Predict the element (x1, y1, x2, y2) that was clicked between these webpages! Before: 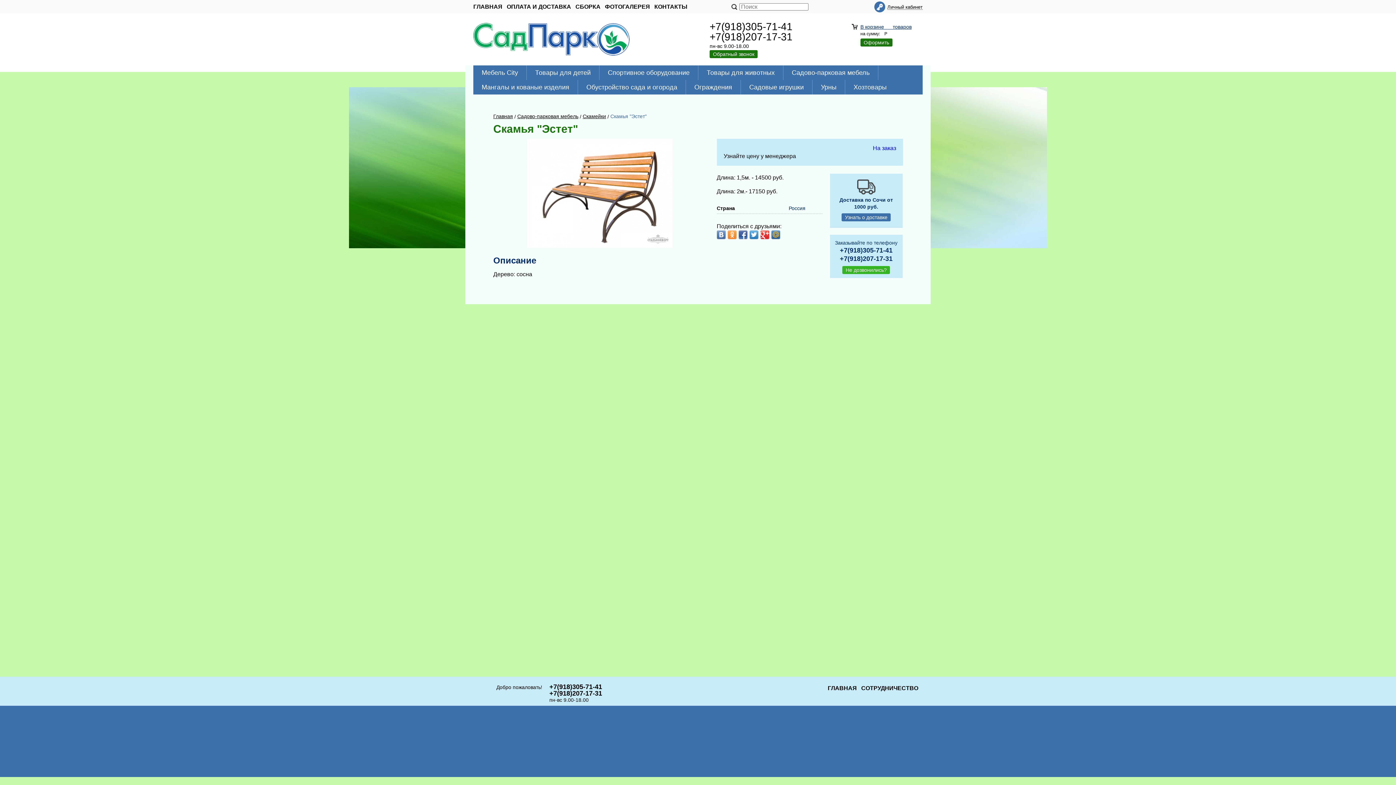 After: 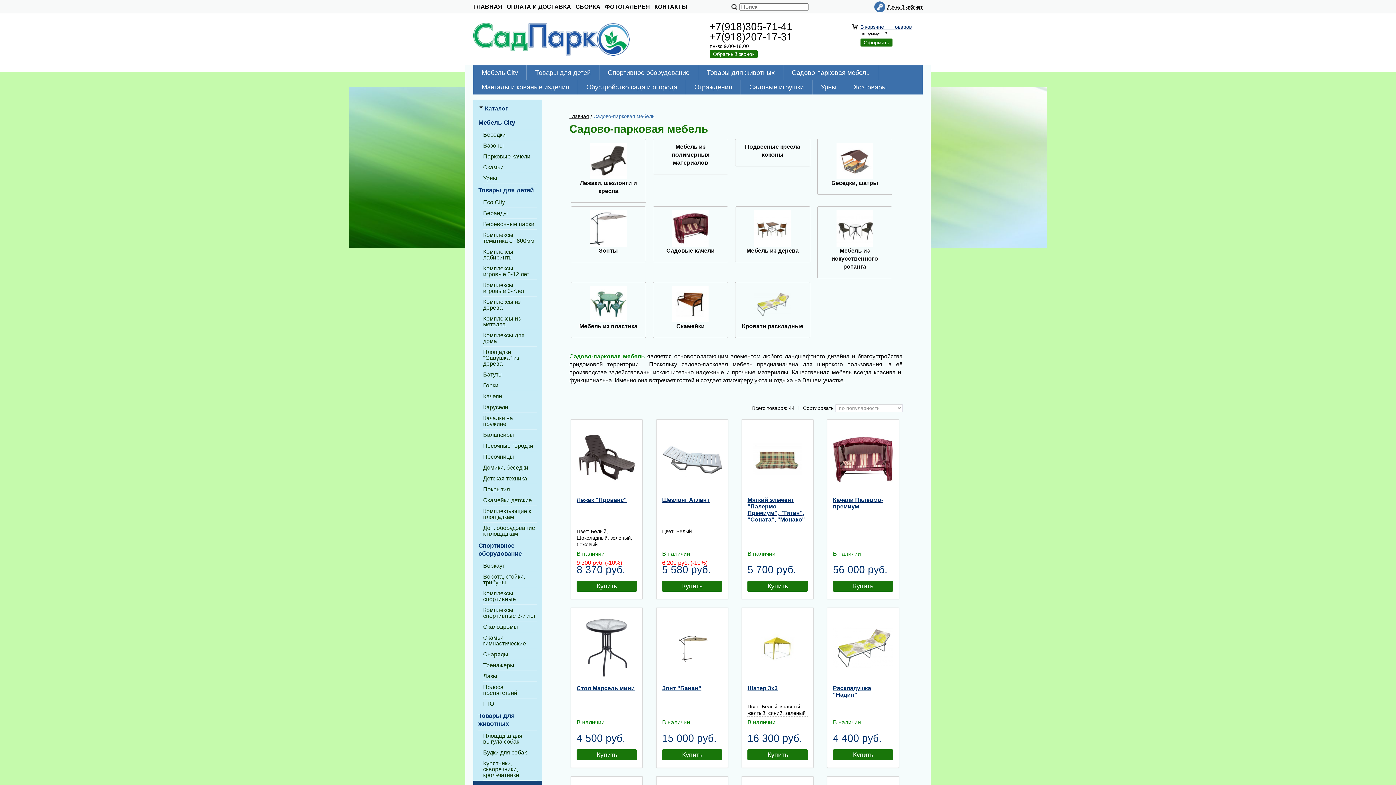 Action: bbox: (517, 113, 578, 119) label: Садово-парковая мебель